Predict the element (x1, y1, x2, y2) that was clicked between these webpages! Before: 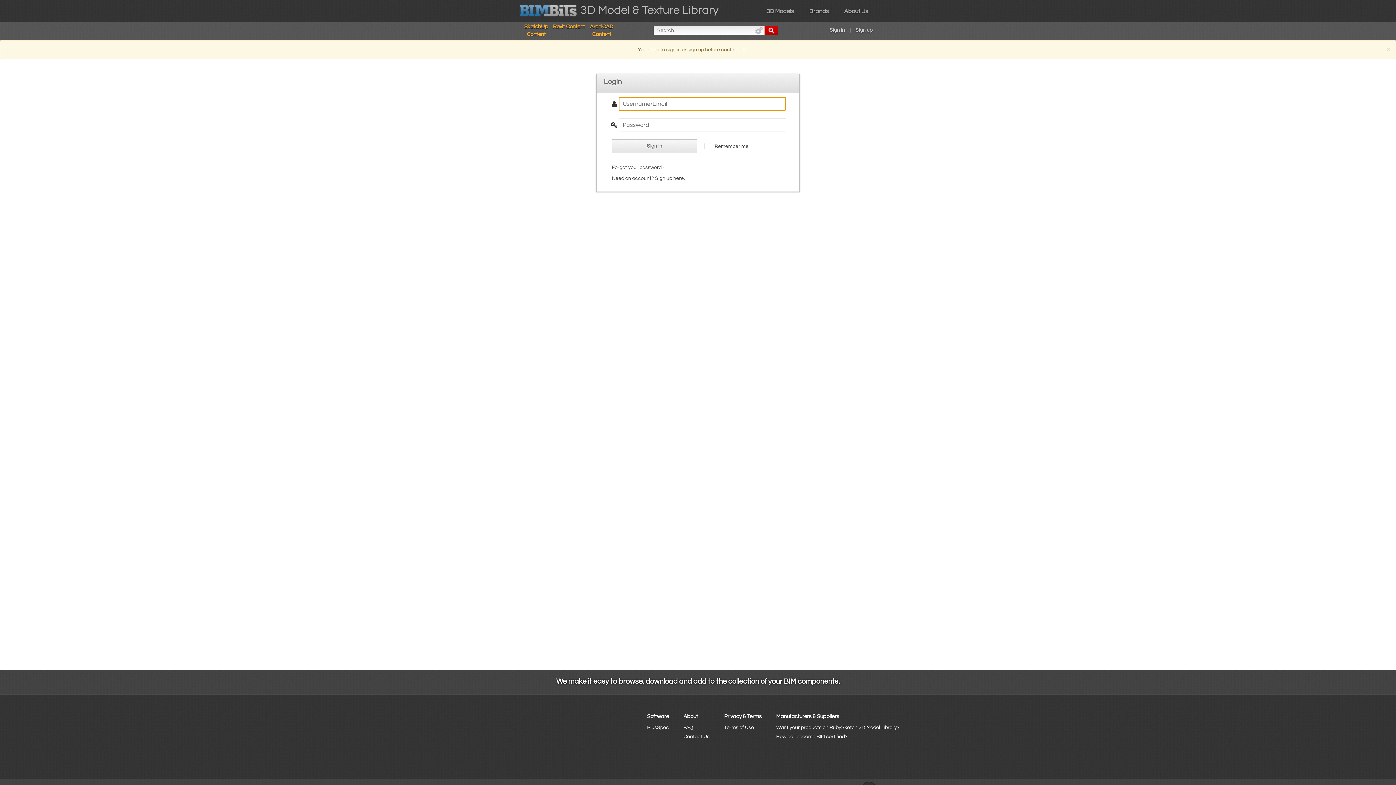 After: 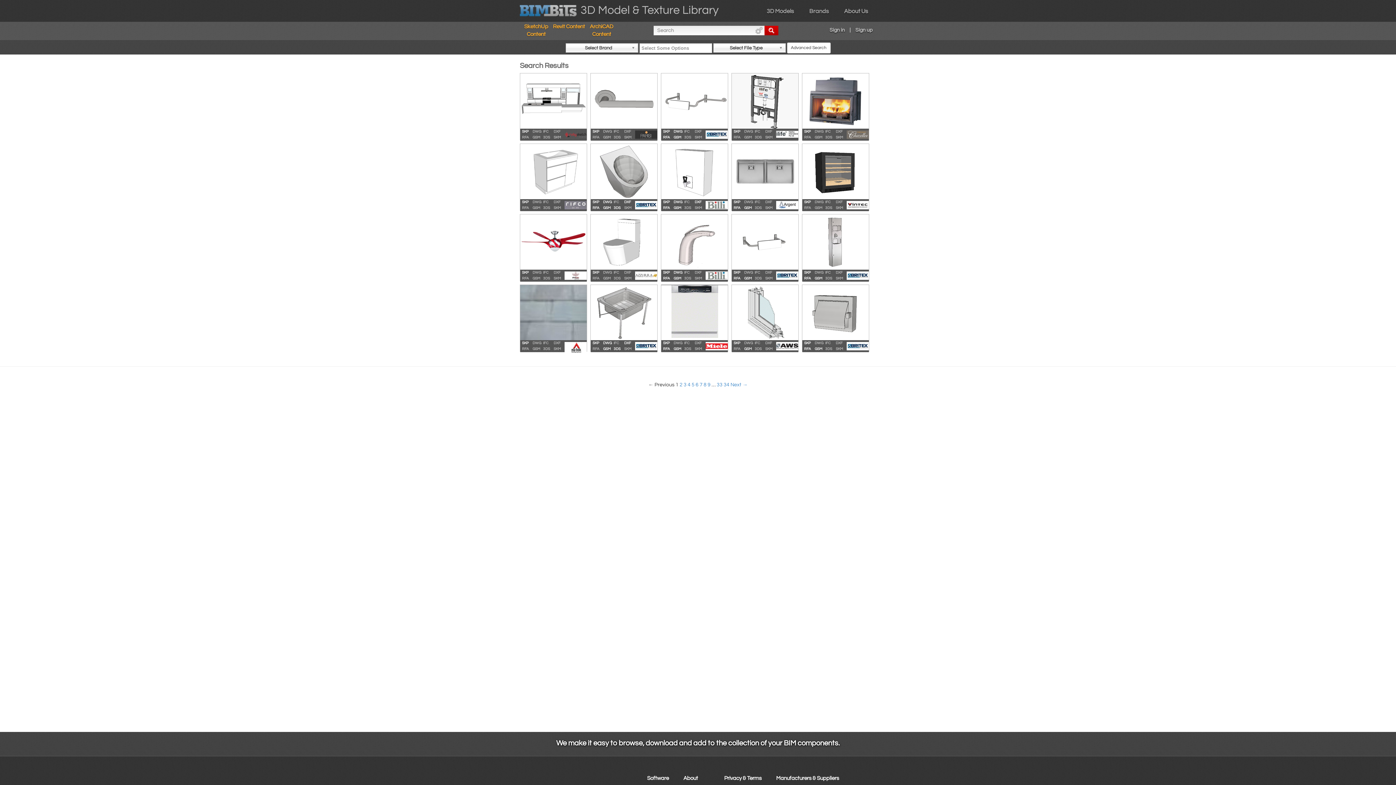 Action: label: SketchUp Content bbox: (520, 22, 552, 38)